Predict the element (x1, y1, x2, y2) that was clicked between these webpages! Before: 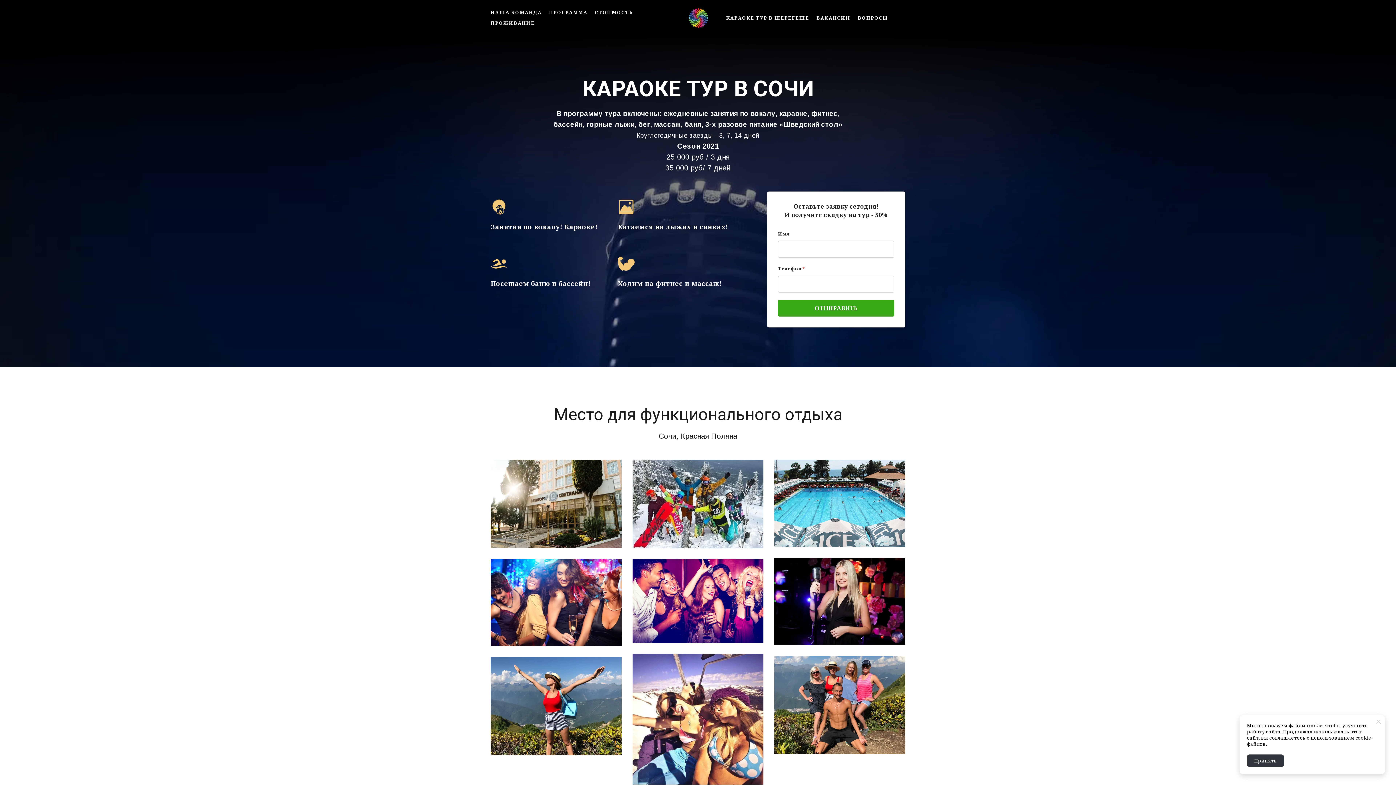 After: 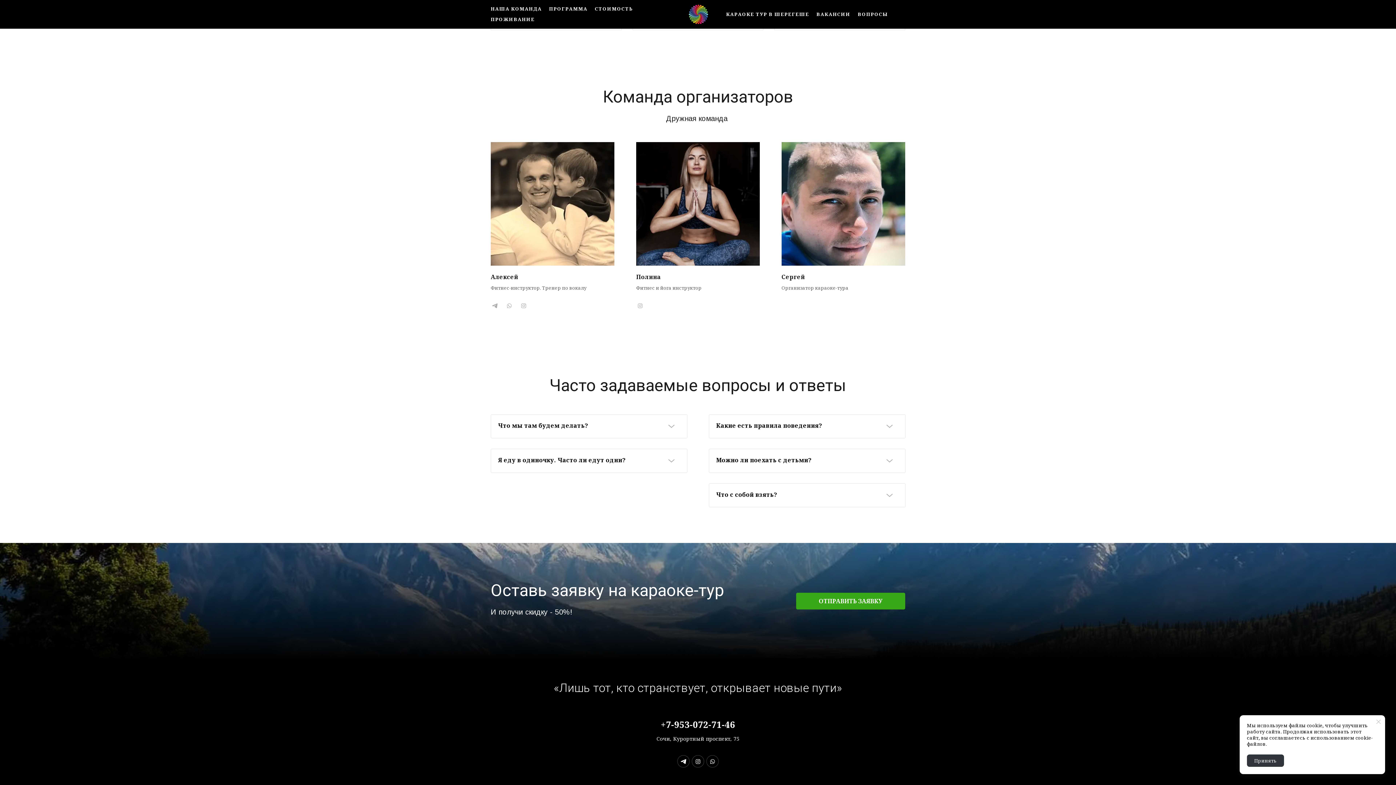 Action: label: ВОПРОСЫ bbox: (858, 14, 888, 21)